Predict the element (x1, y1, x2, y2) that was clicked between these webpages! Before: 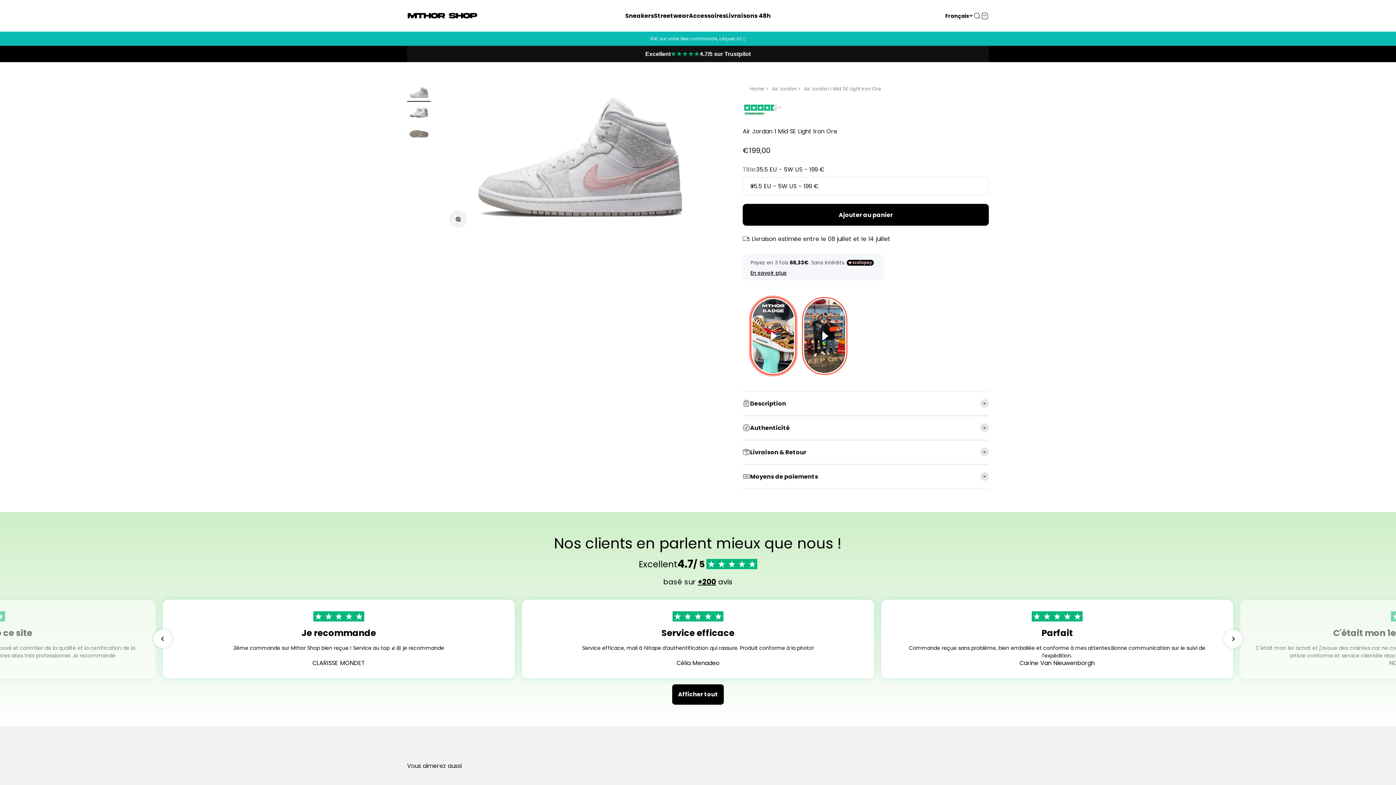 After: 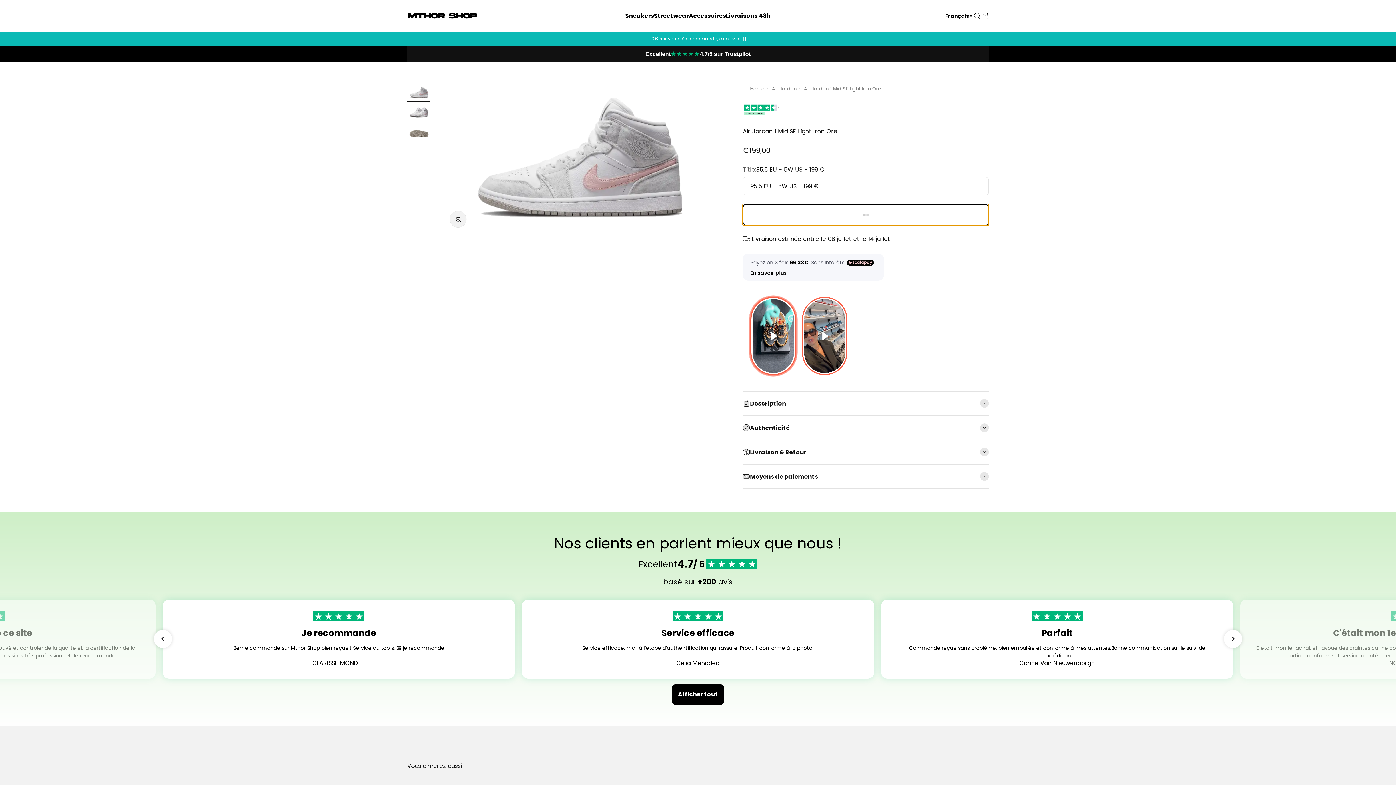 Action: bbox: (742, 204, 989, 225) label: Ajouter au panier